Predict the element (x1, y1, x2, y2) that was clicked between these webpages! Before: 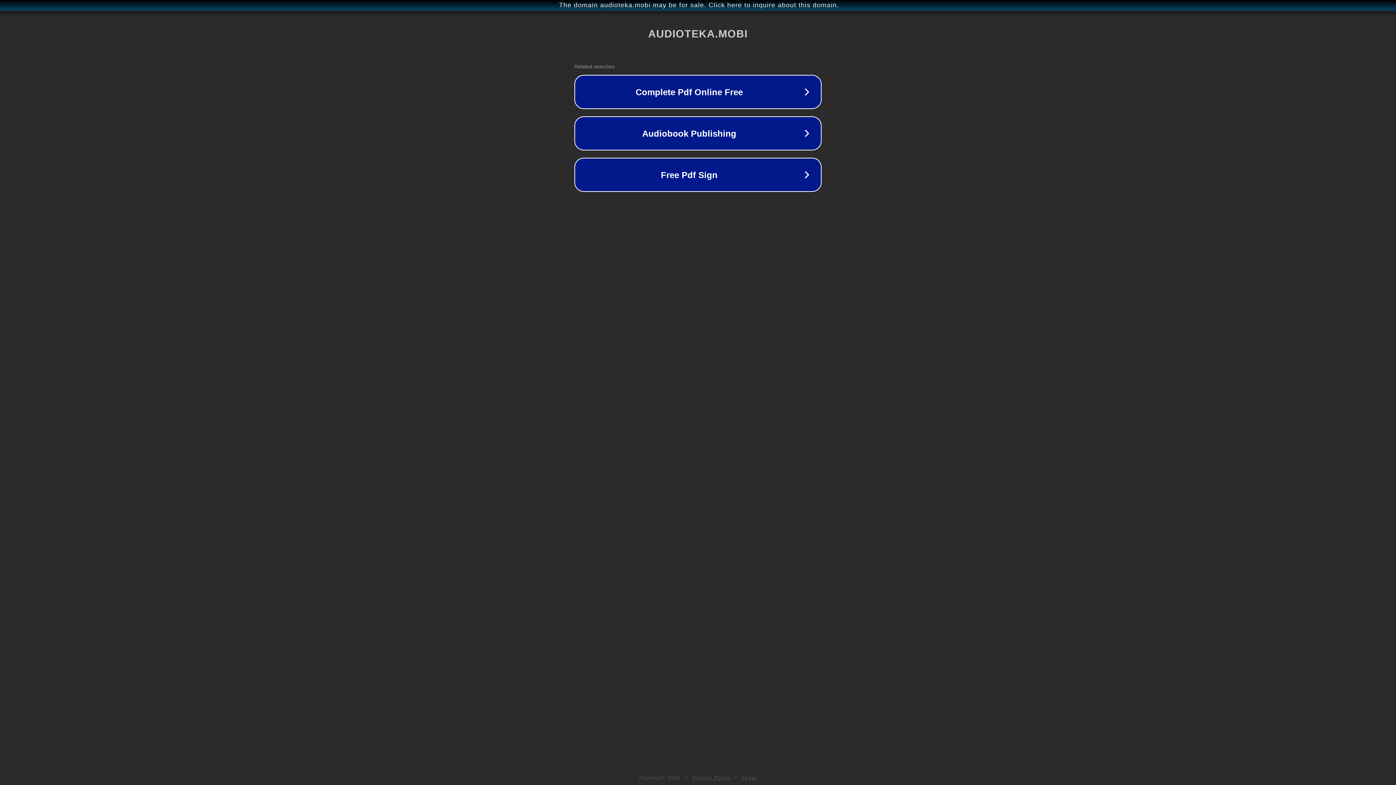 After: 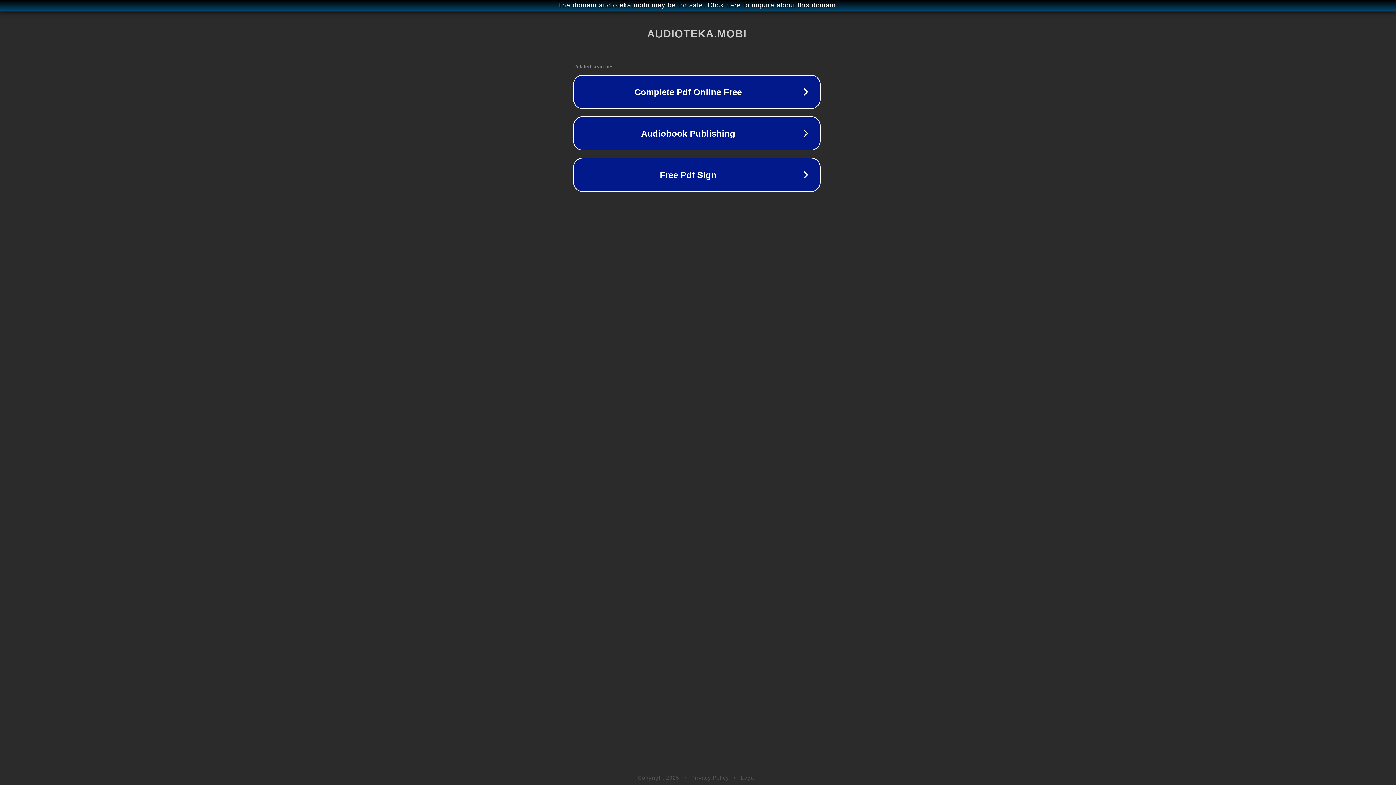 Action: bbox: (1, 1, 1397, 9) label: The domain audioteka.mobi may be for sale. Click here to inquire about this domain.